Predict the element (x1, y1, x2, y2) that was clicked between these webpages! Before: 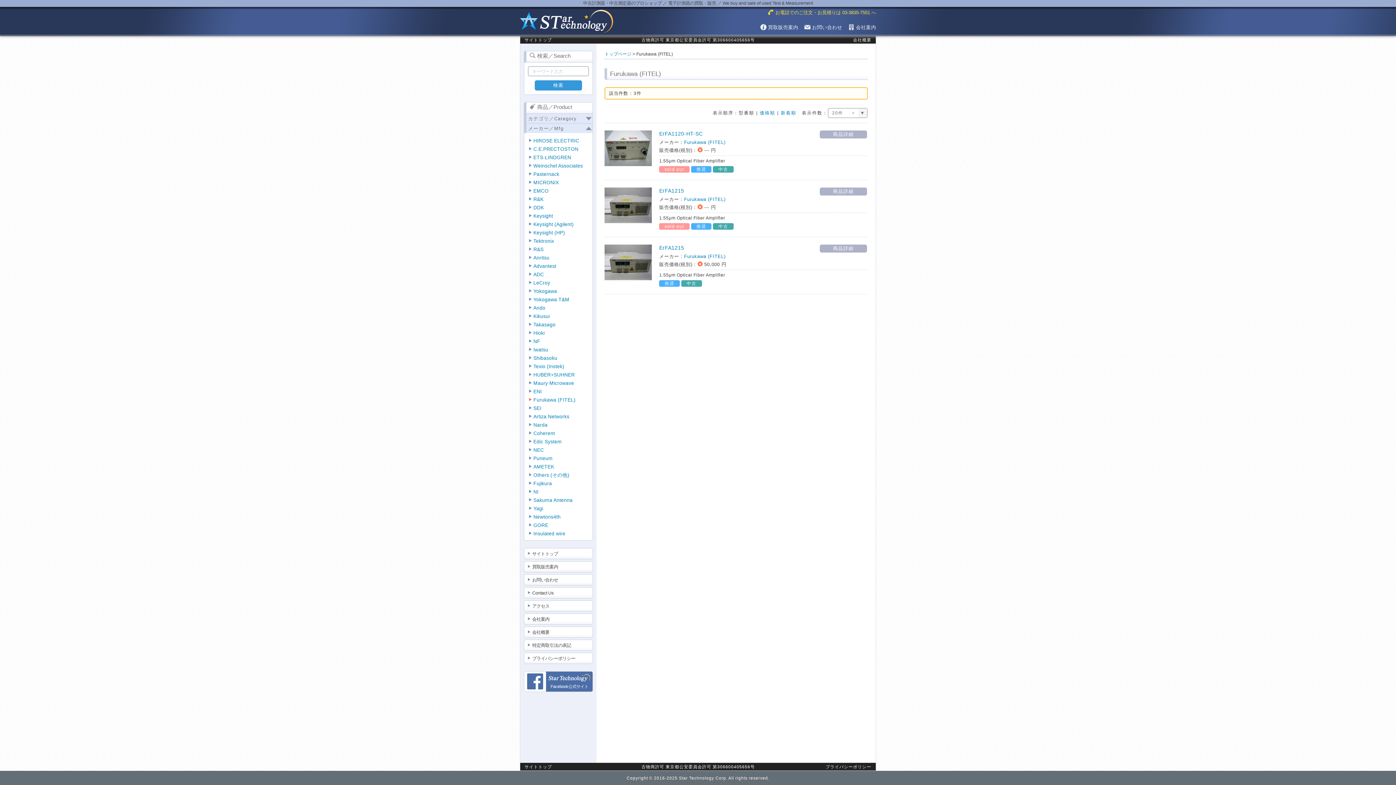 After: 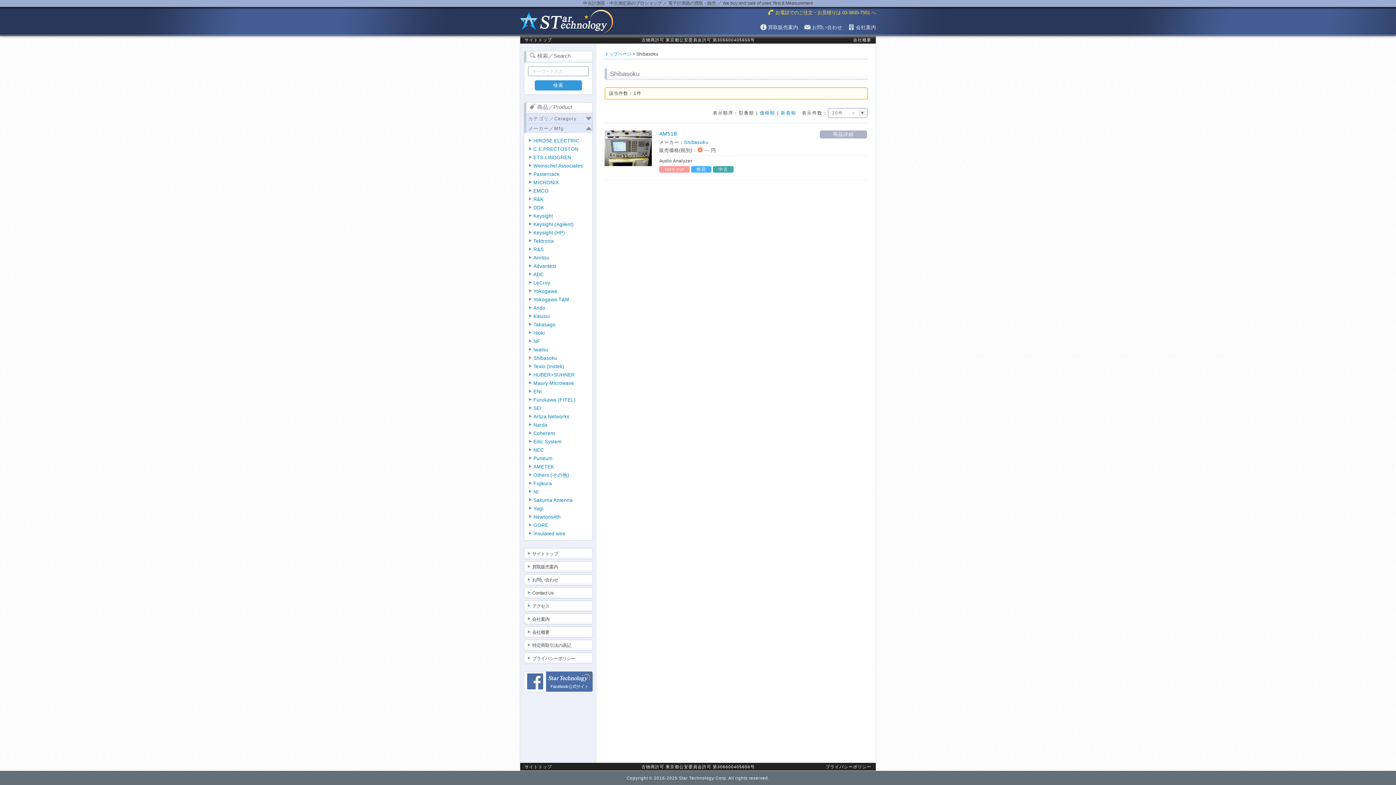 Action: bbox: (533, 355, 557, 361) label: Shibasoku